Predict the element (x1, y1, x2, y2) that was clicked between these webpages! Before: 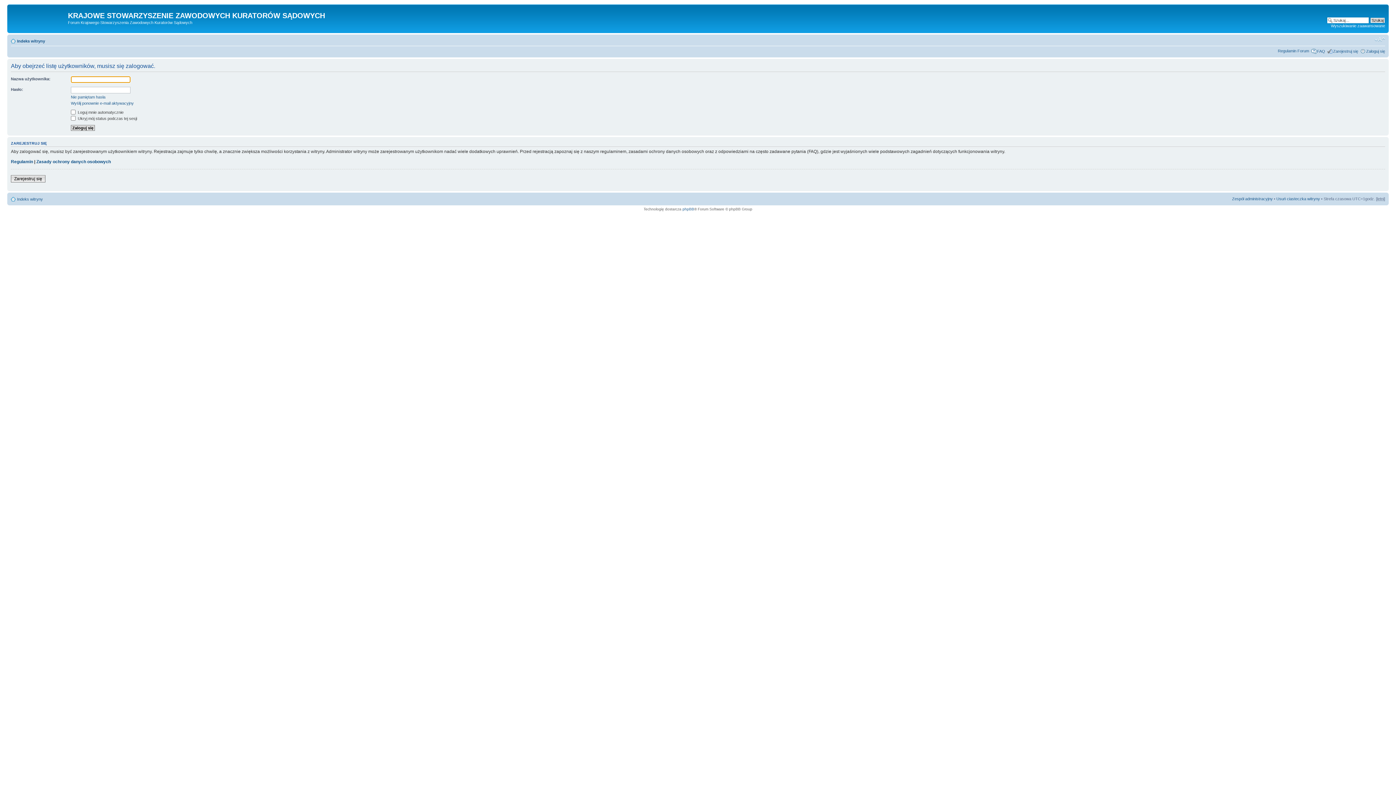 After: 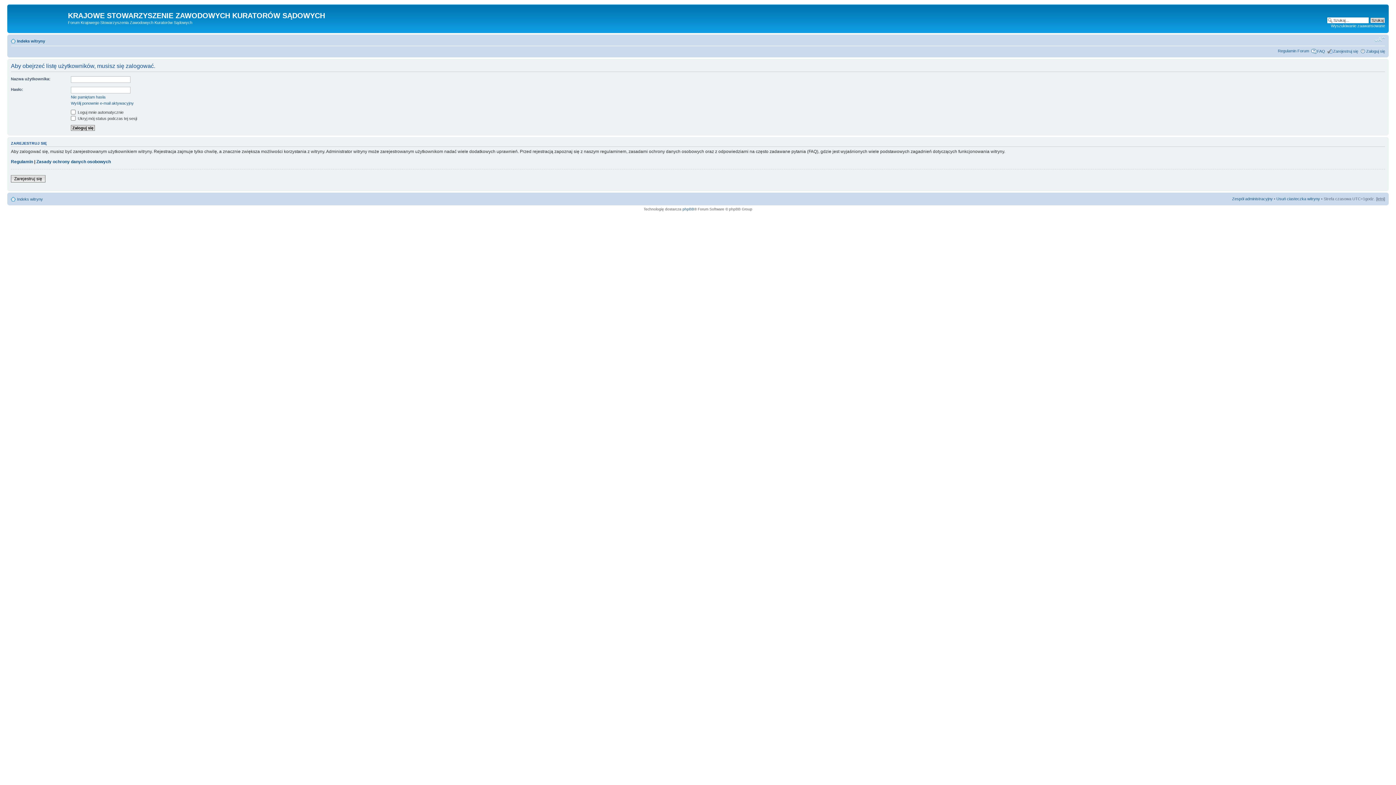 Action: bbox: (1374, 36, 1385, 42) label: Zmień rozmiar czcionki